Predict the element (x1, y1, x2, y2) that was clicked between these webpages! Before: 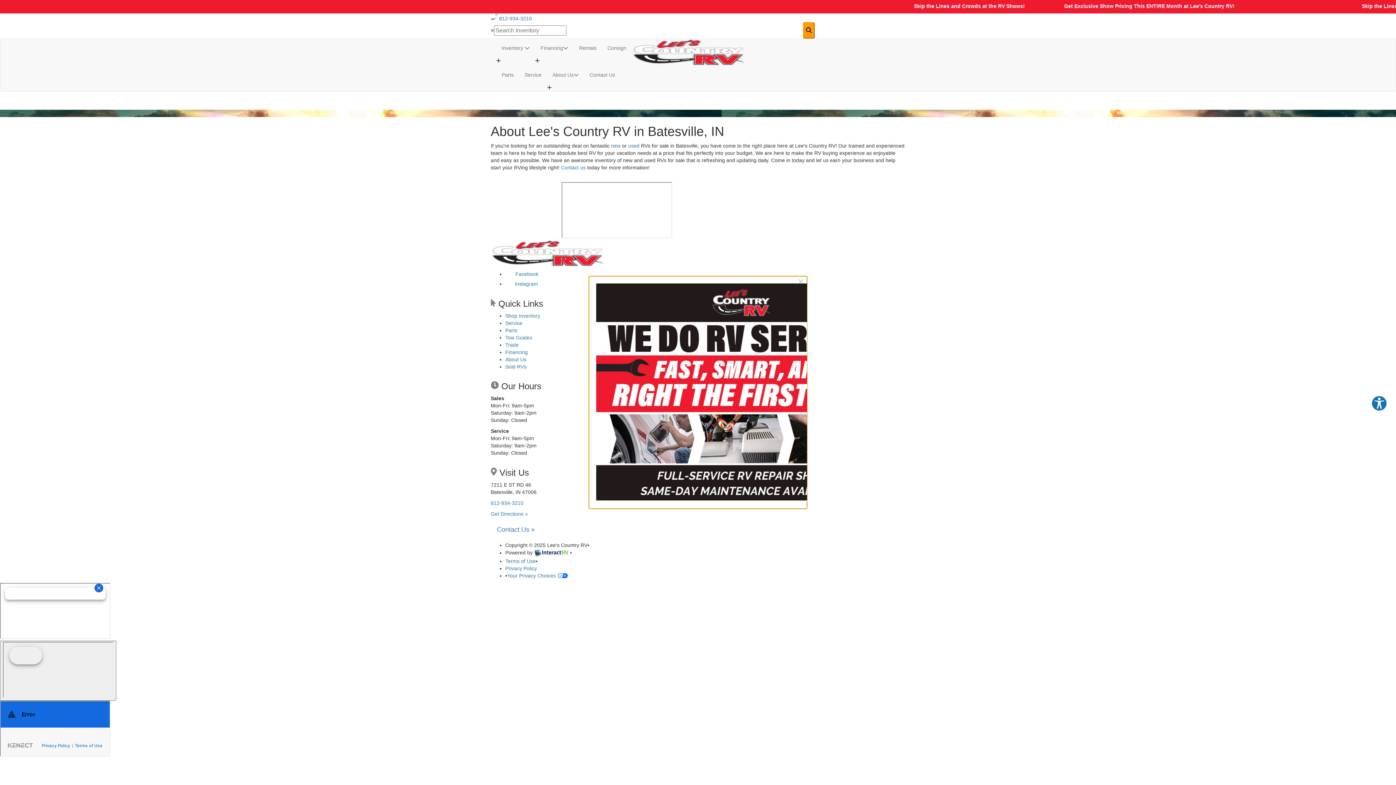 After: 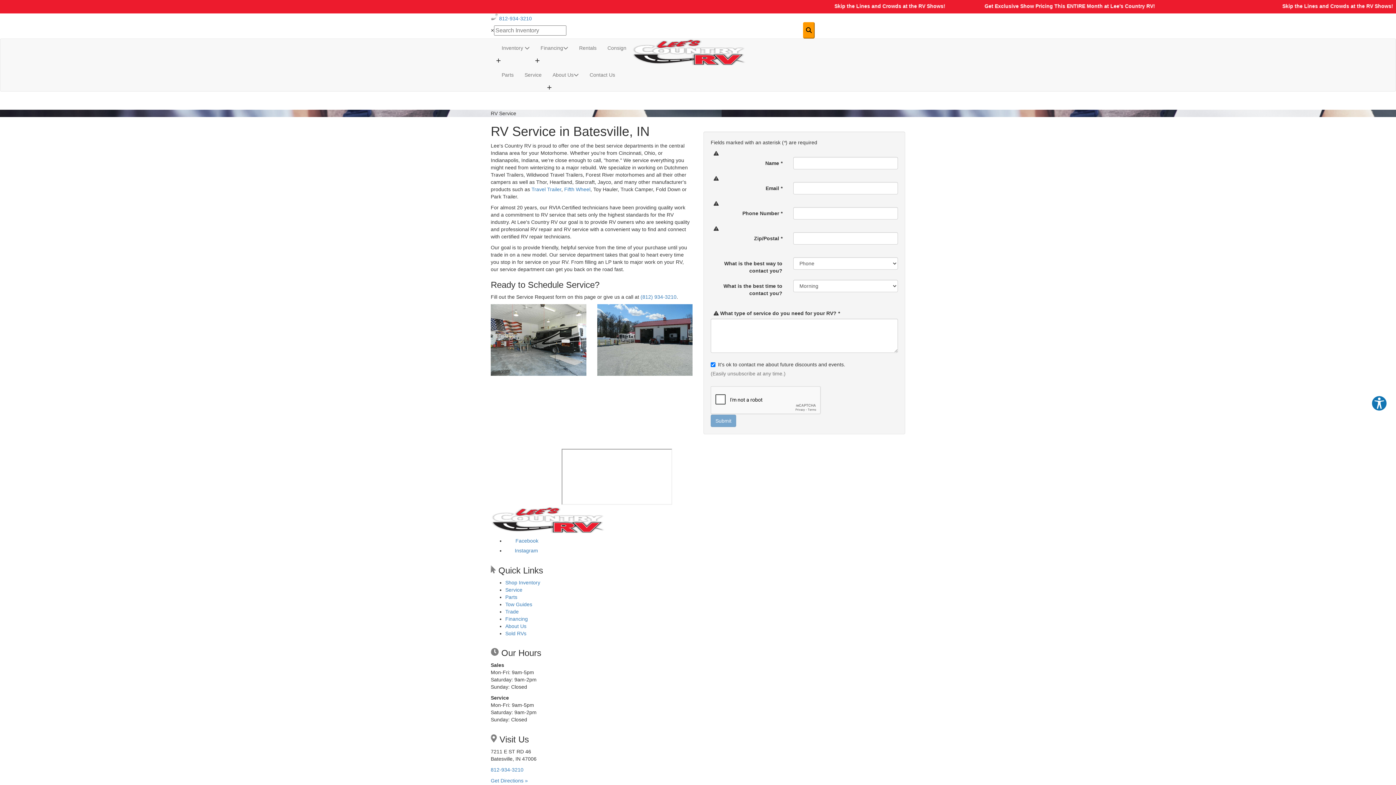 Action: bbox: (596, 389, 887, 395)